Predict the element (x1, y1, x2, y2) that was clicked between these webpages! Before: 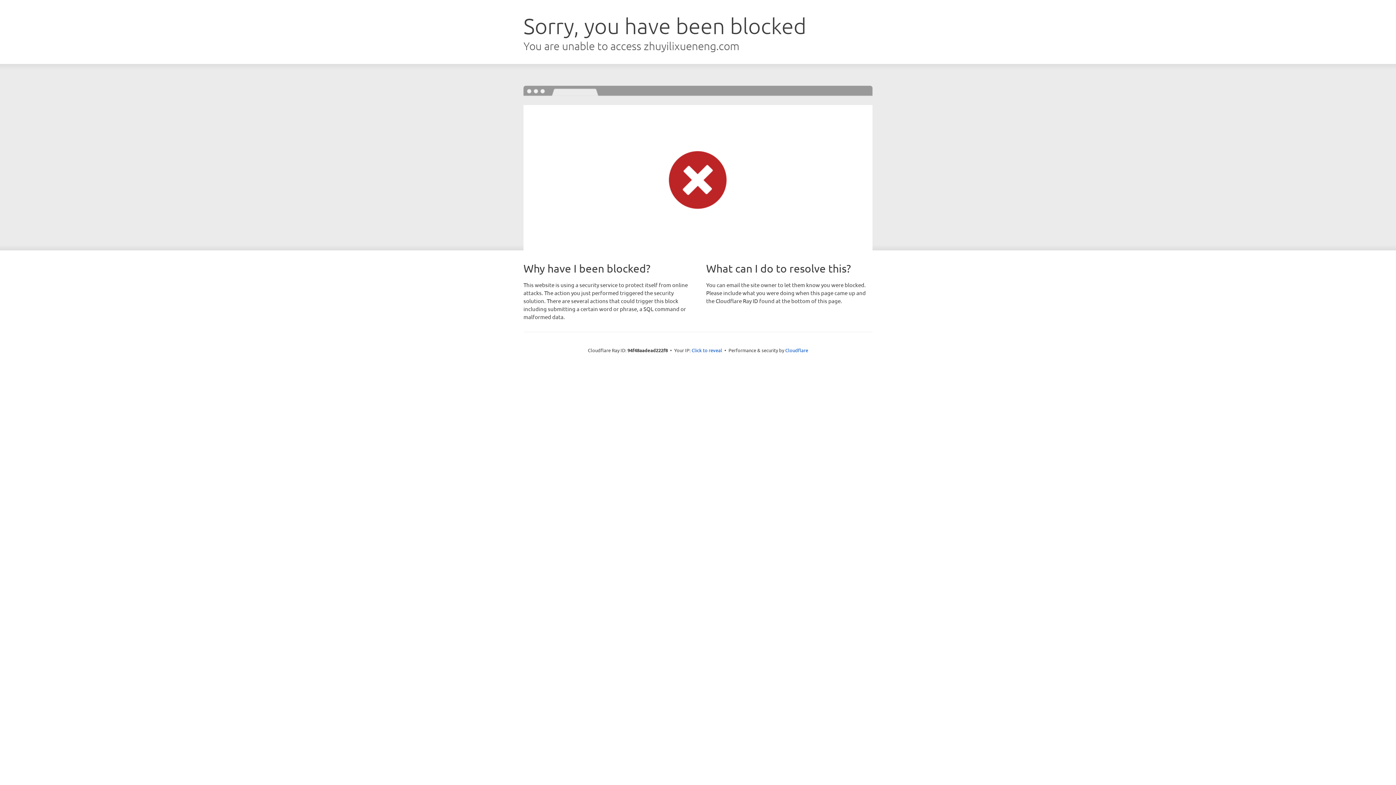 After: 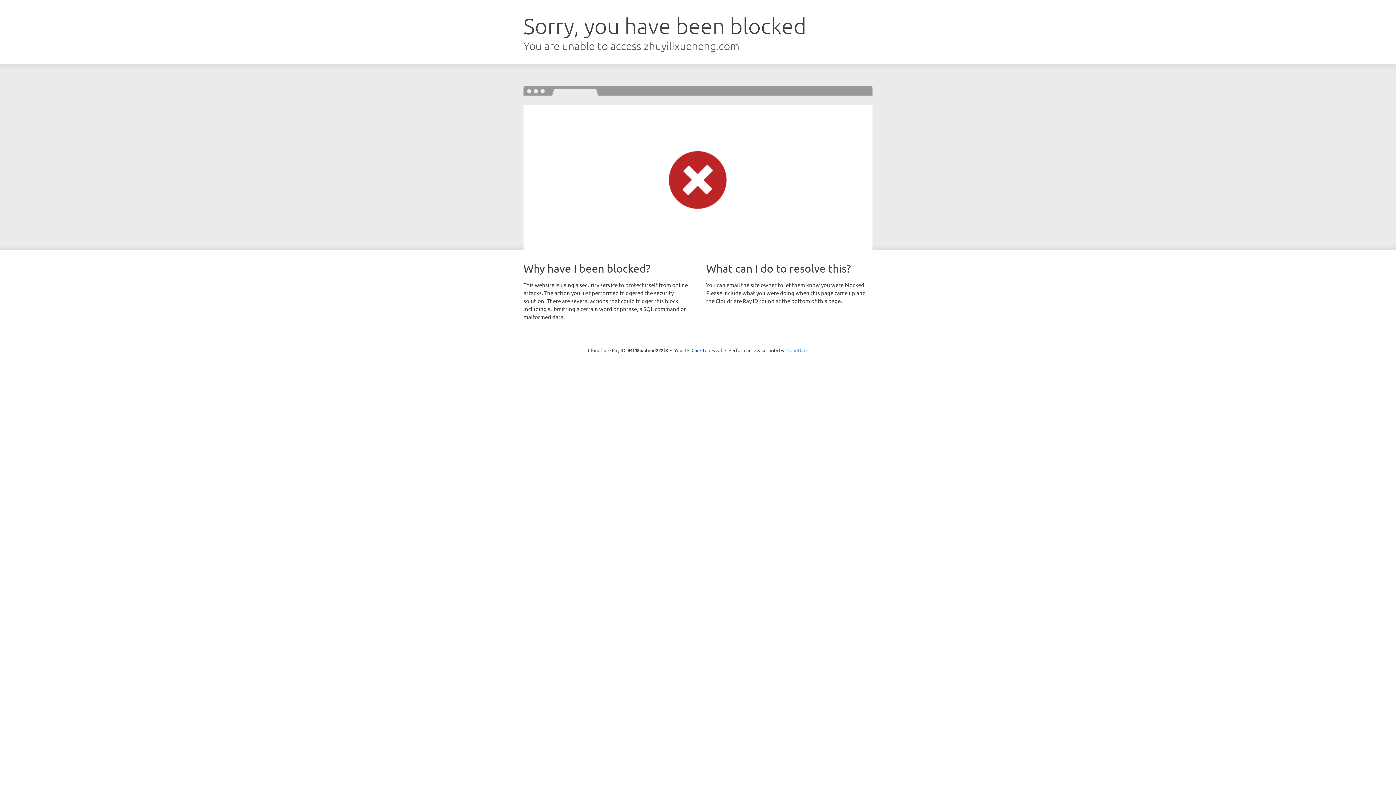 Action: bbox: (785, 347, 808, 353) label: Cloudflare